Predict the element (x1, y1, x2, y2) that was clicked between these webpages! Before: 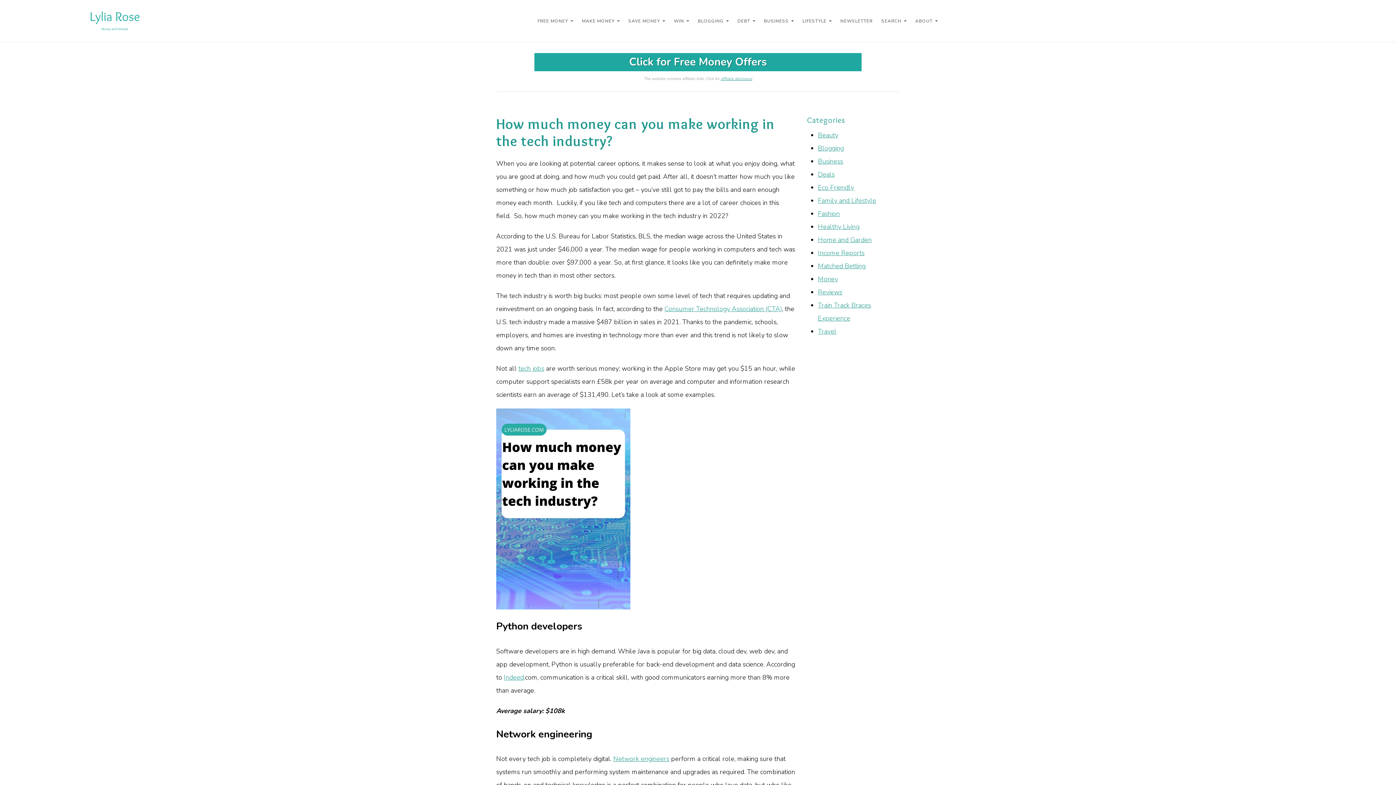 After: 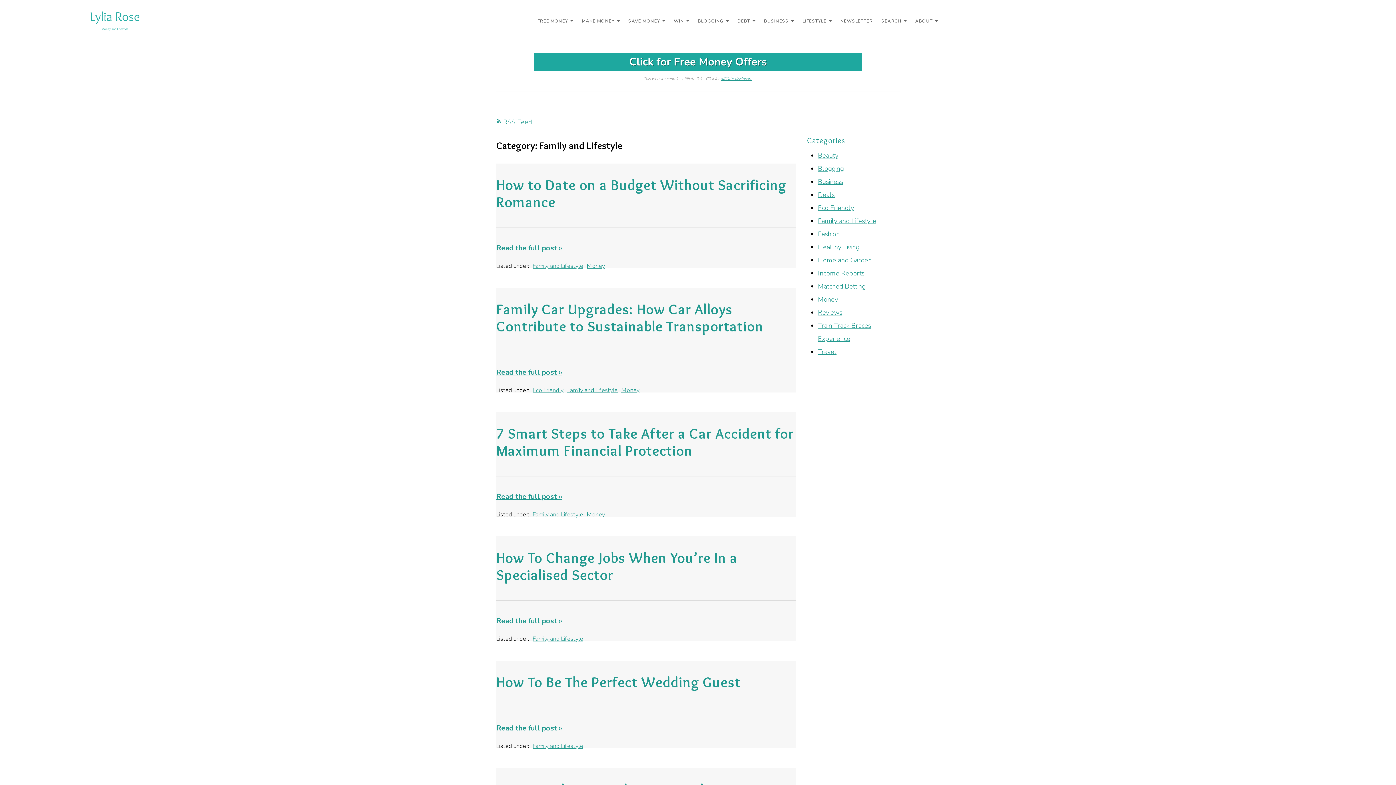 Action: label: Family and Lifestyle bbox: (818, 196, 876, 205)